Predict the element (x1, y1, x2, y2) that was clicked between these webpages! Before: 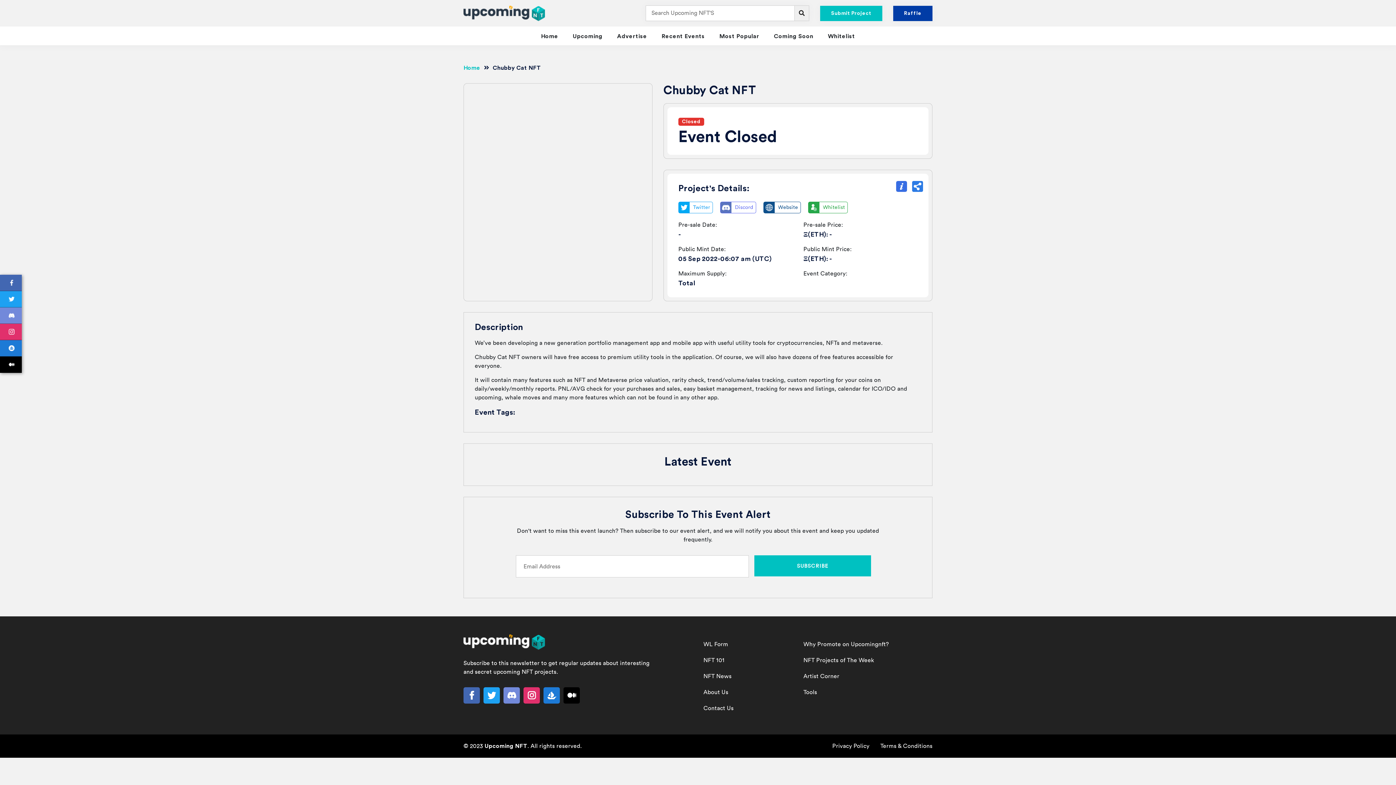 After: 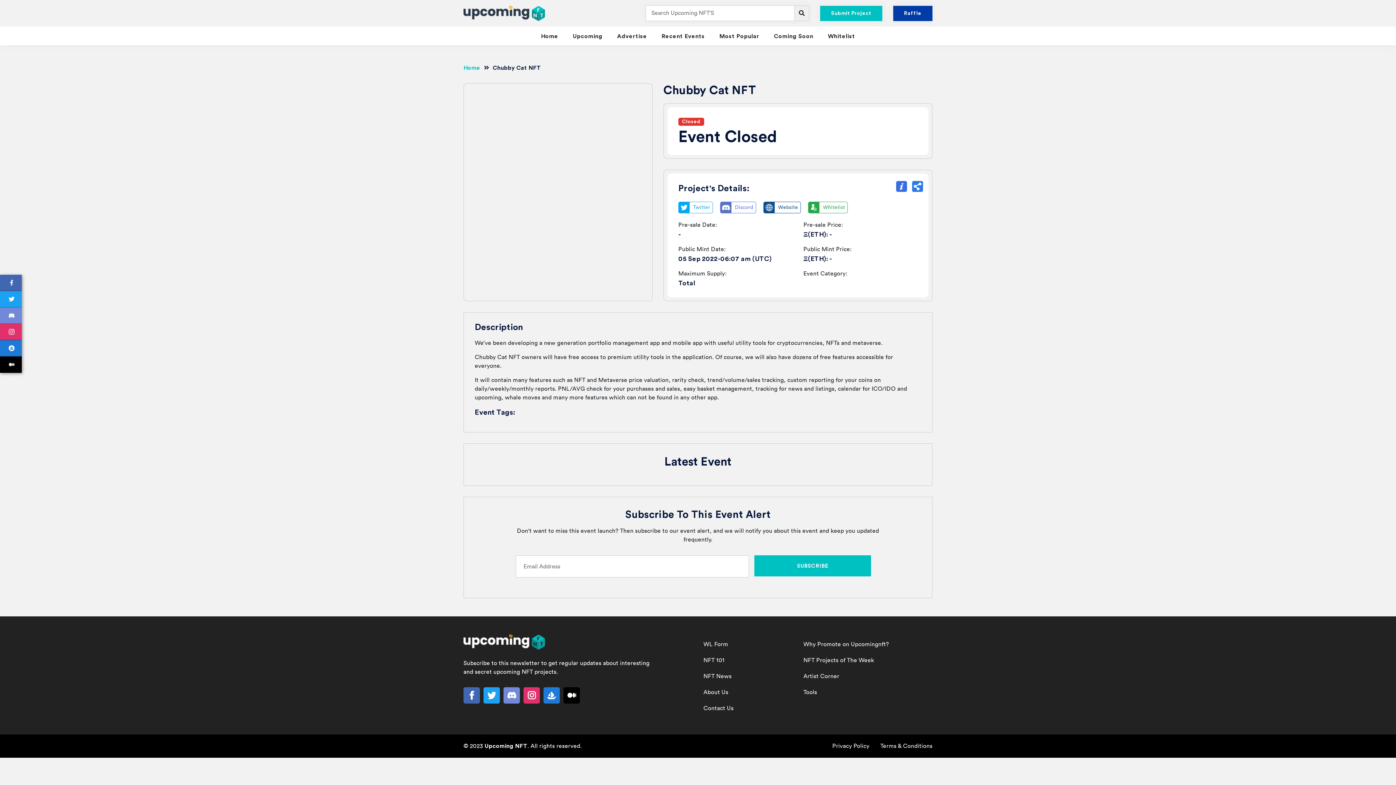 Action: label: Raffle bbox: (893, 5, 932, 20)